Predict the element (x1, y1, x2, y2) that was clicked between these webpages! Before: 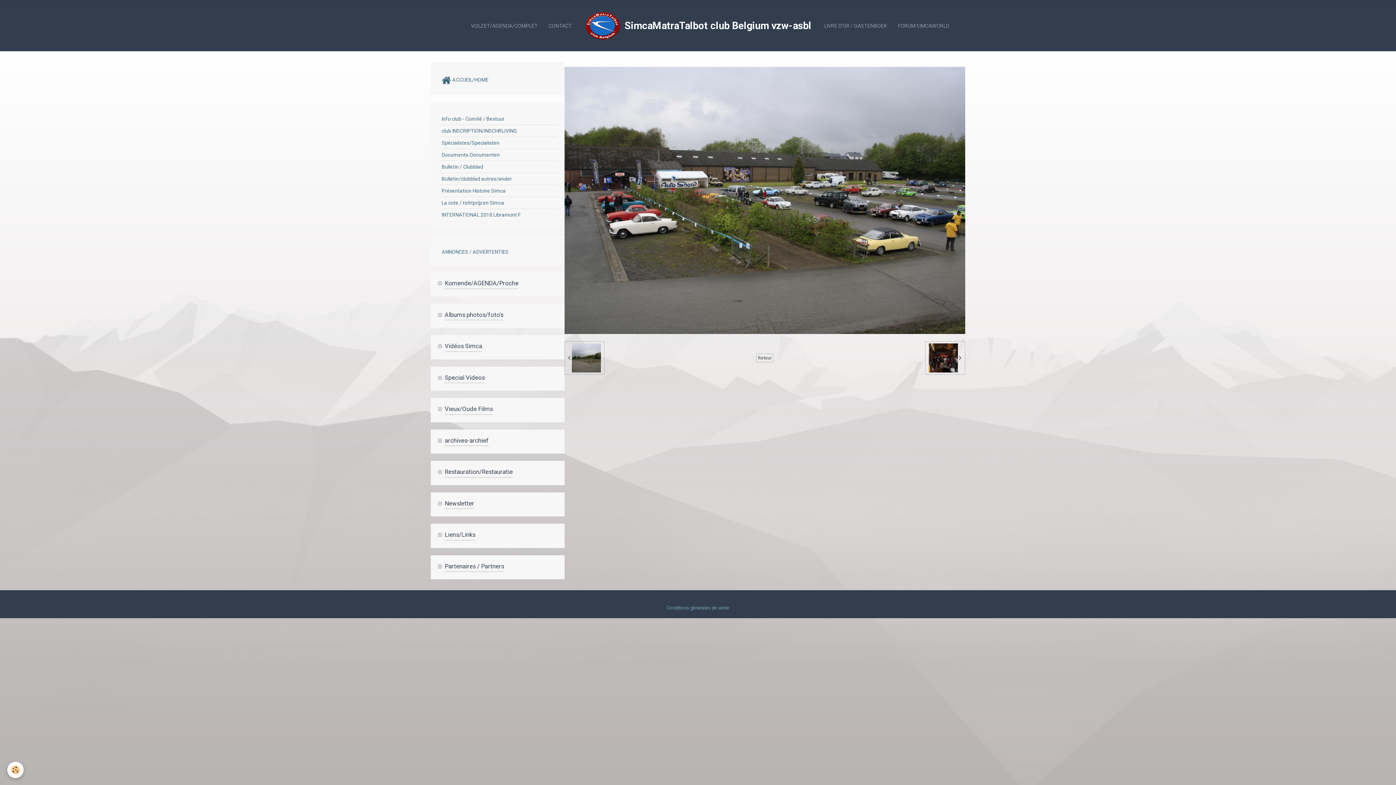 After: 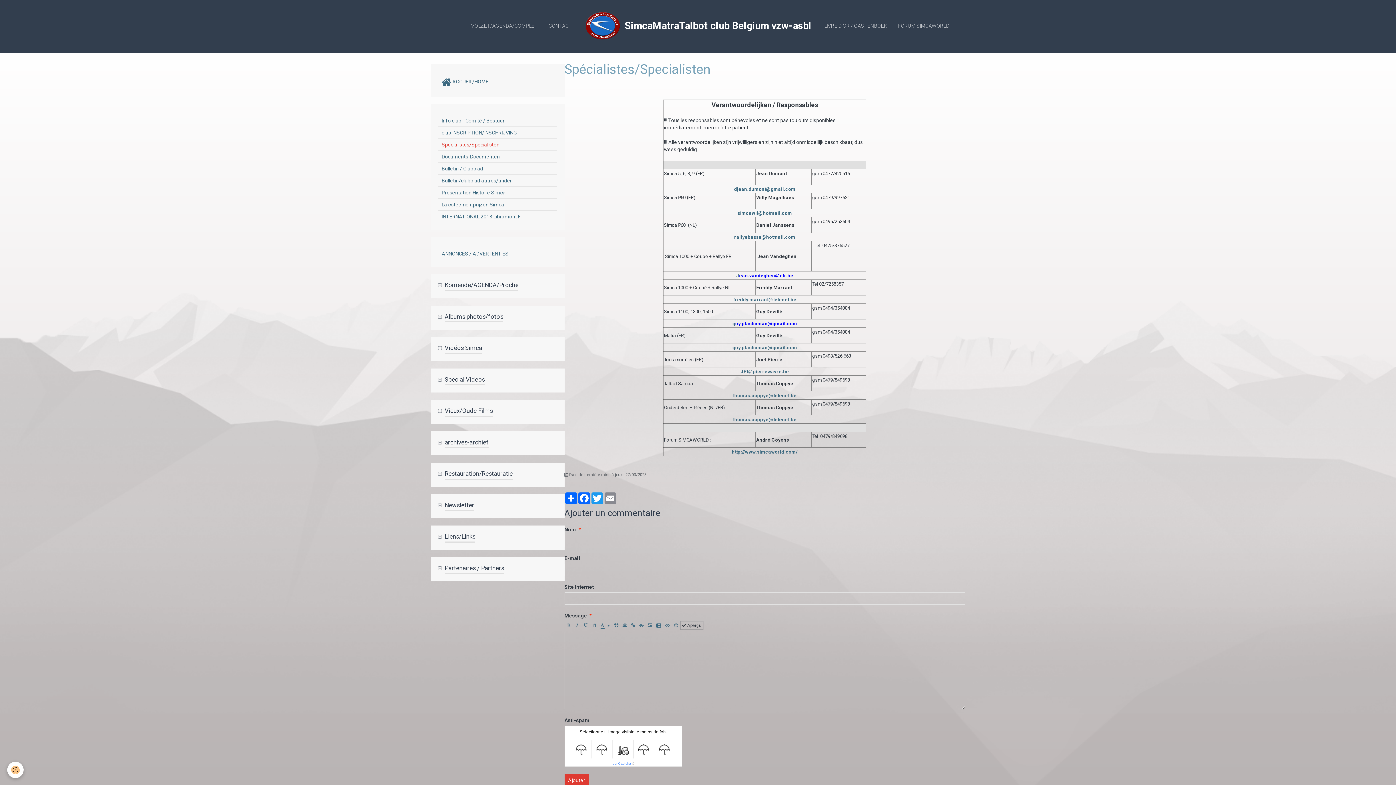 Action: bbox: (438, 137, 557, 148) label: Spécialistes/Specialisten